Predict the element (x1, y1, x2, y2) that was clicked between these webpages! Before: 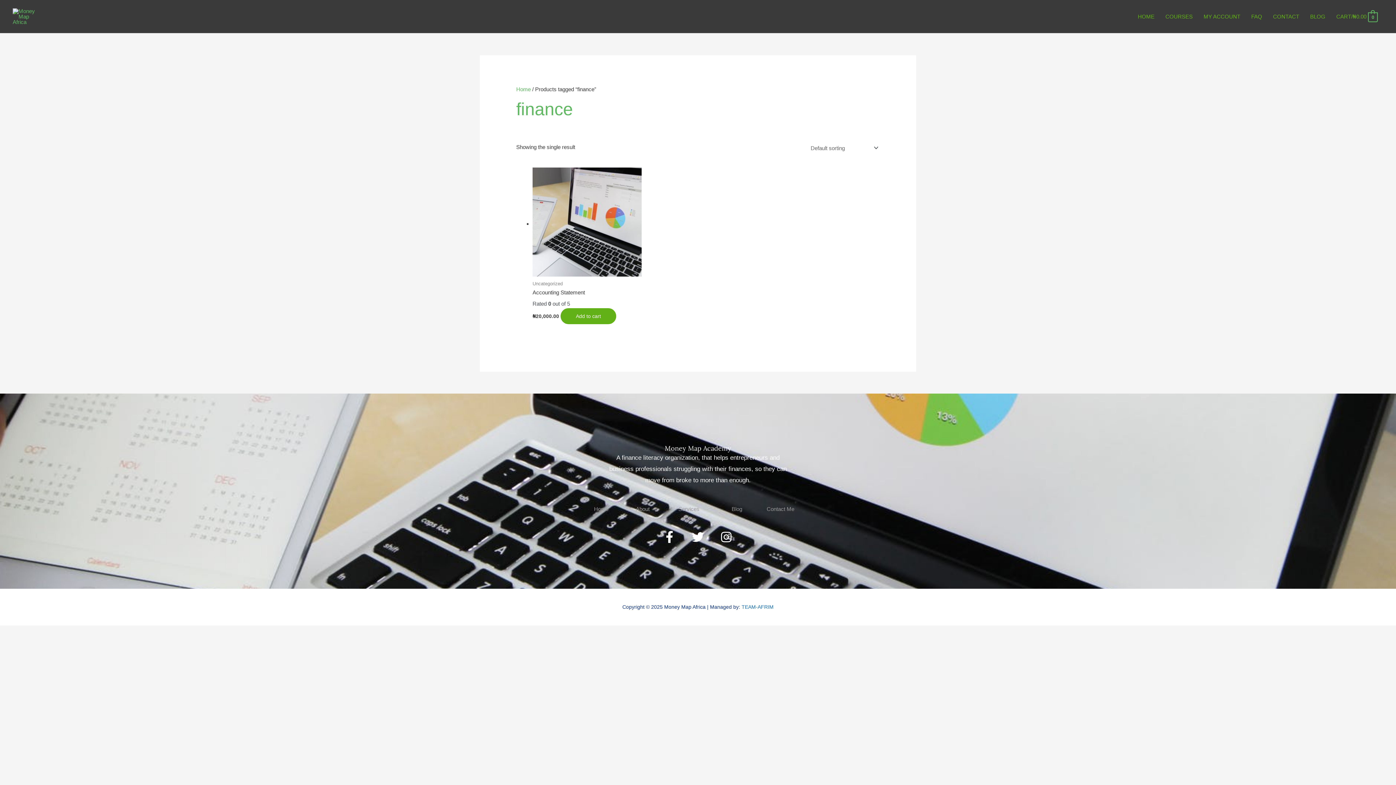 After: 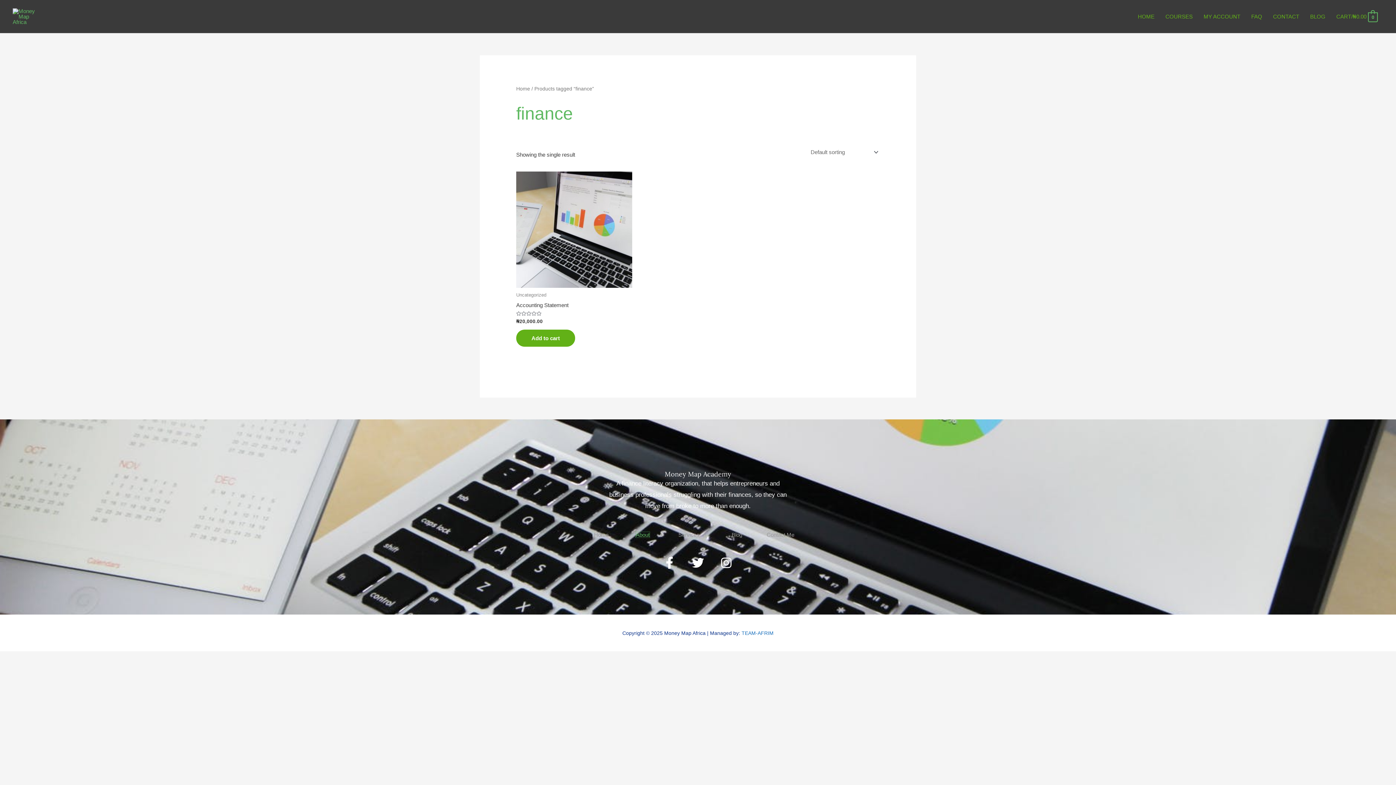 Action: label: About bbox: (636, 506, 649, 512)